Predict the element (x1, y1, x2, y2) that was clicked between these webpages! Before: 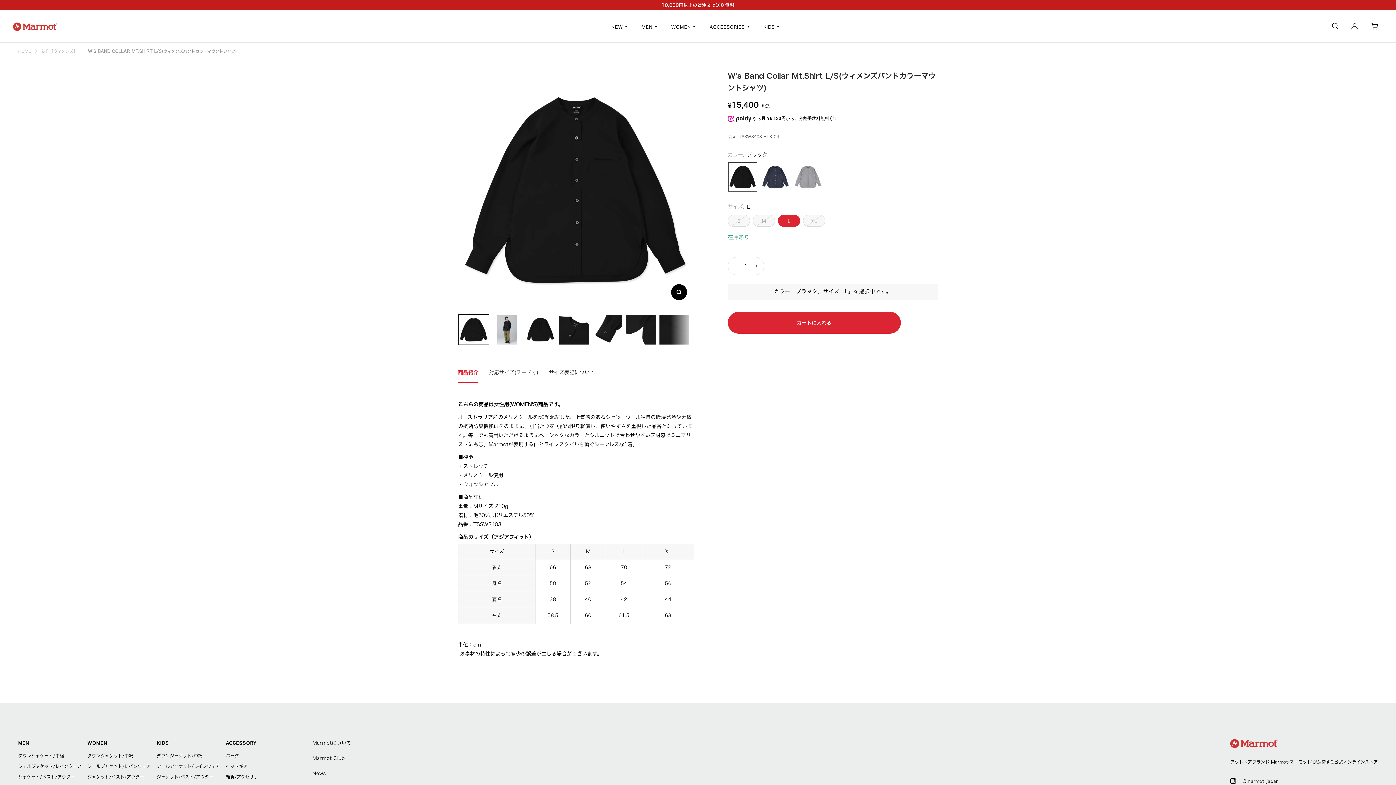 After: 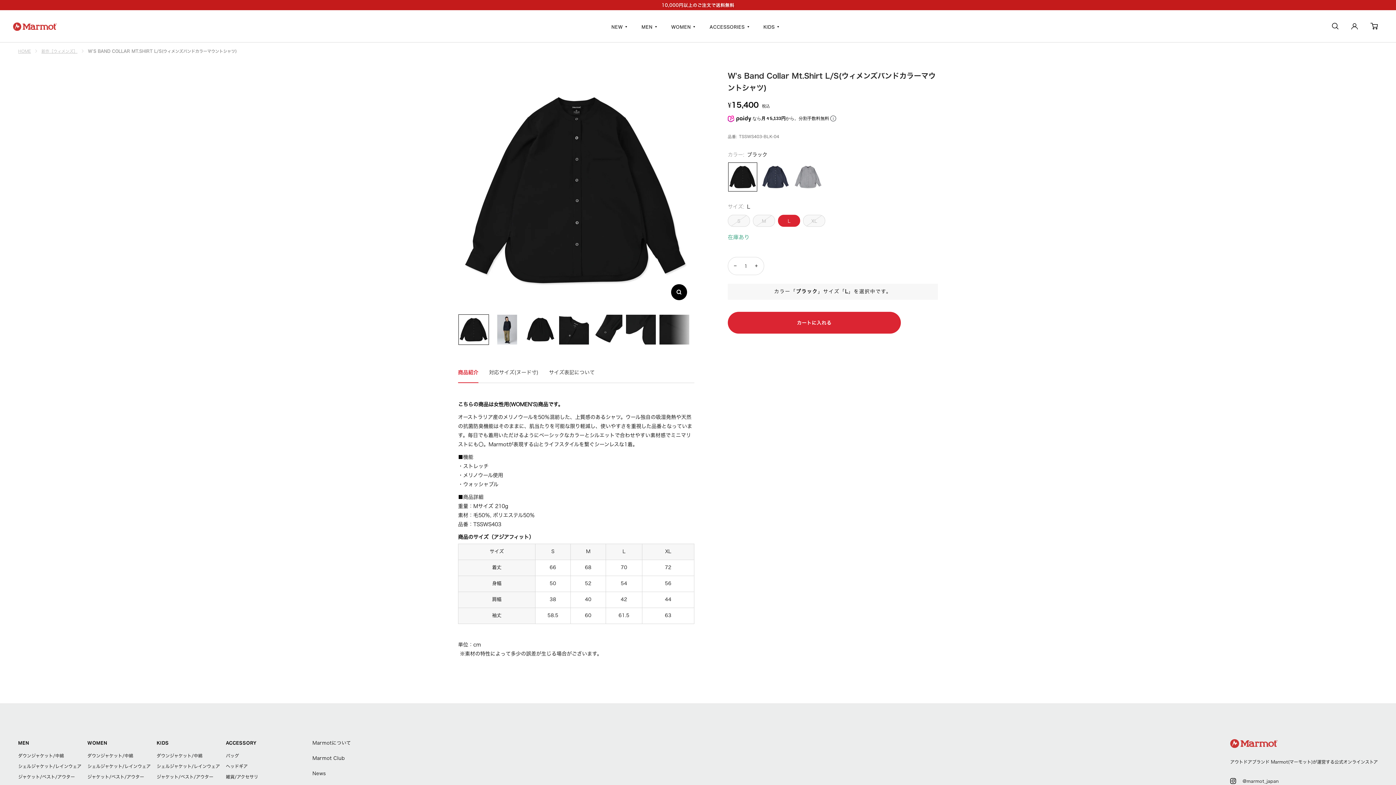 Action: bbox: (1230, 777, 1278, 785) label: フォローはこちら Instagram